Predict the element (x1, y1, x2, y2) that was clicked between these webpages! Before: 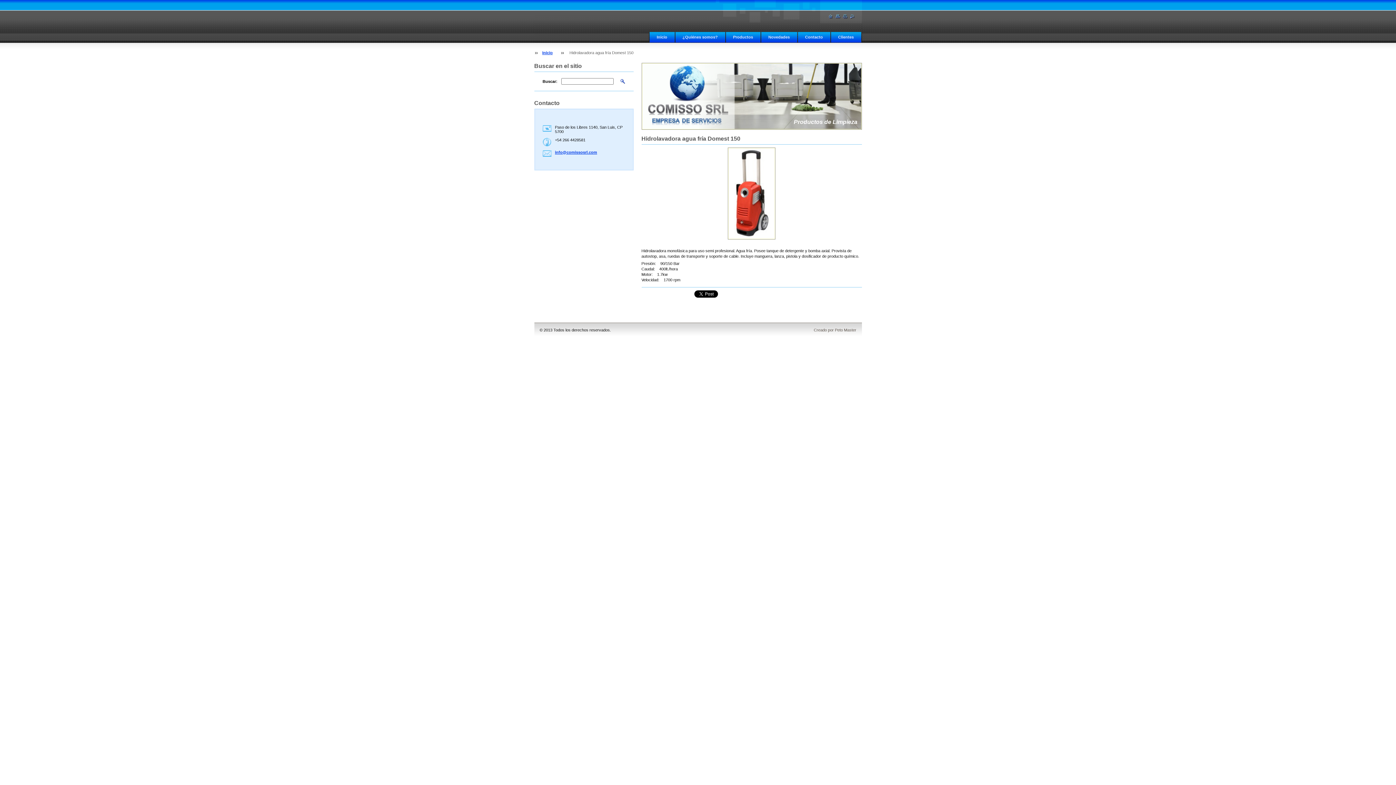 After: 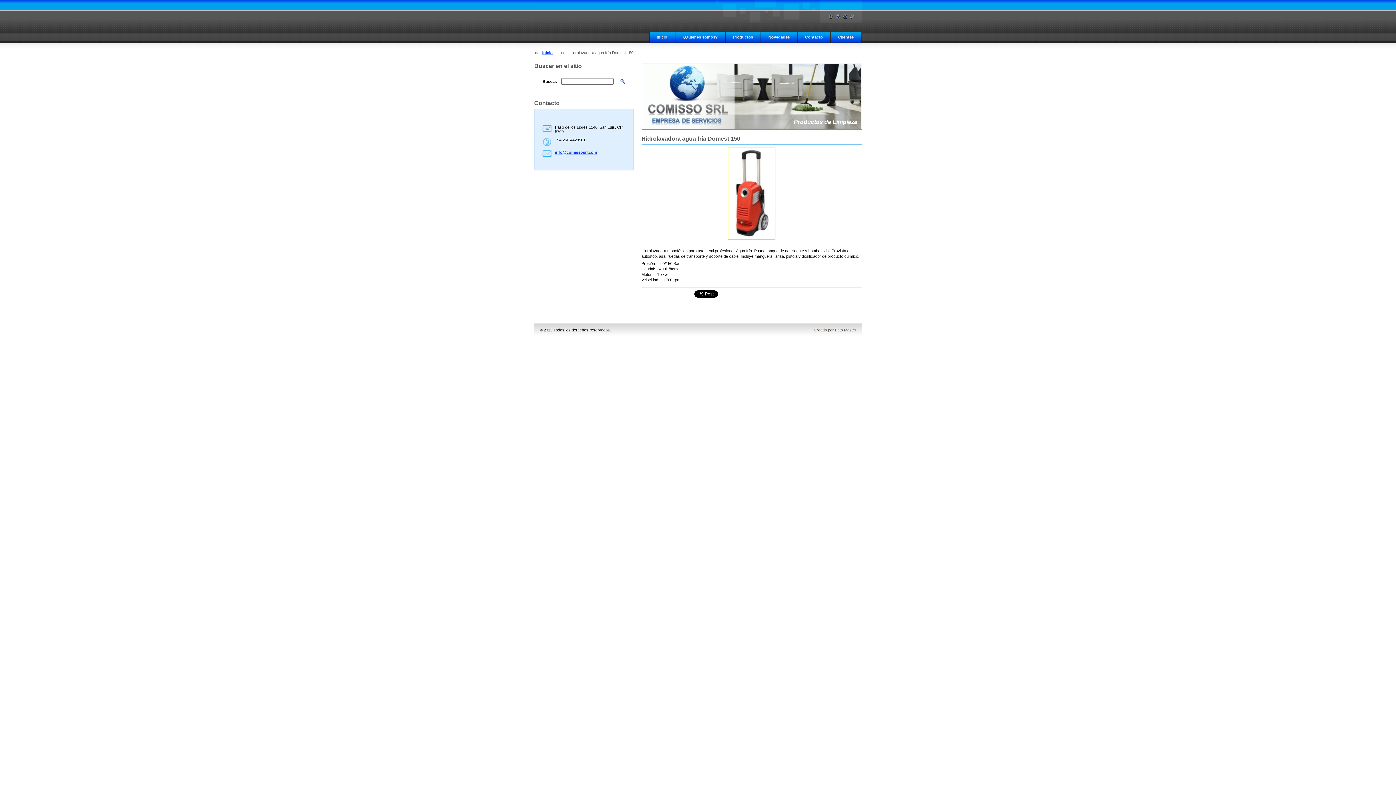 Action: bbox: (843, 14, 847, 18)